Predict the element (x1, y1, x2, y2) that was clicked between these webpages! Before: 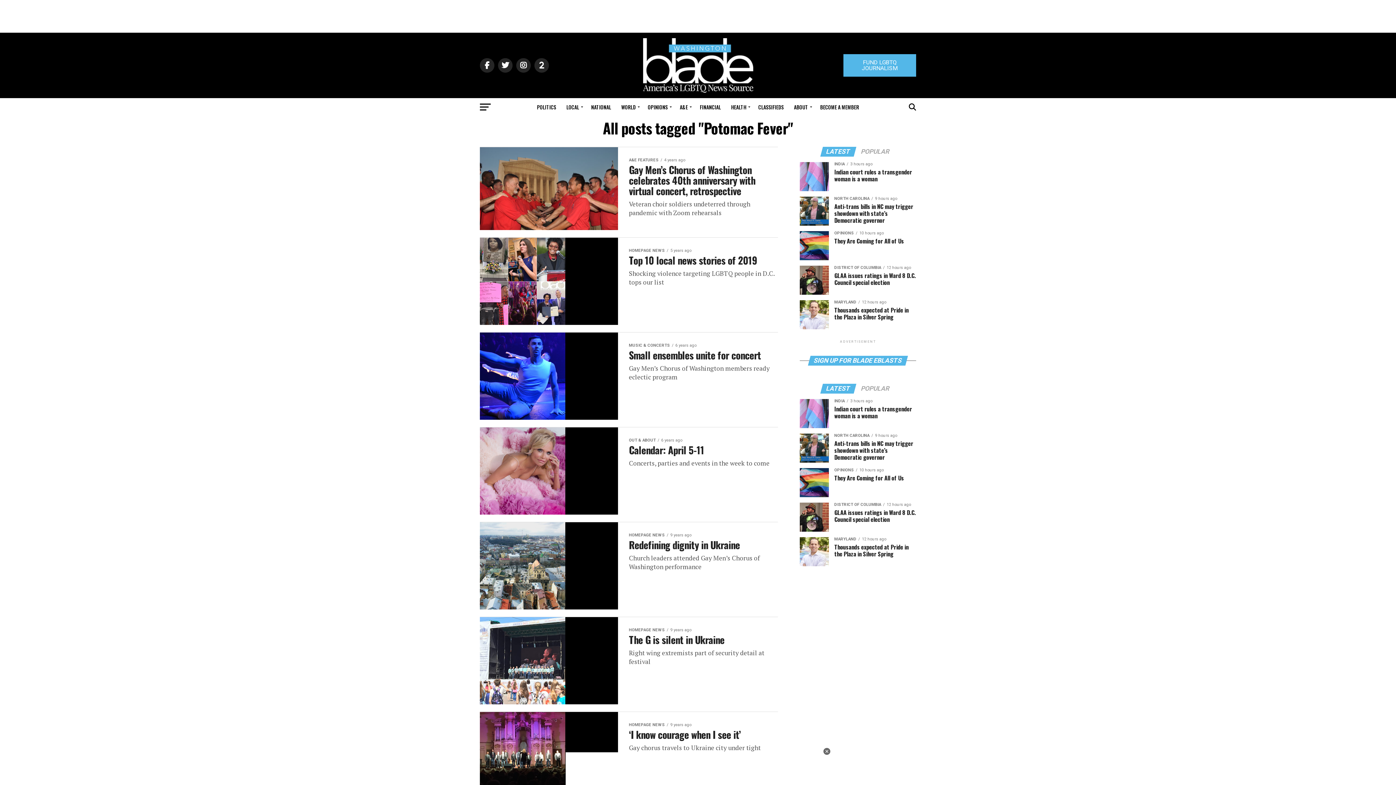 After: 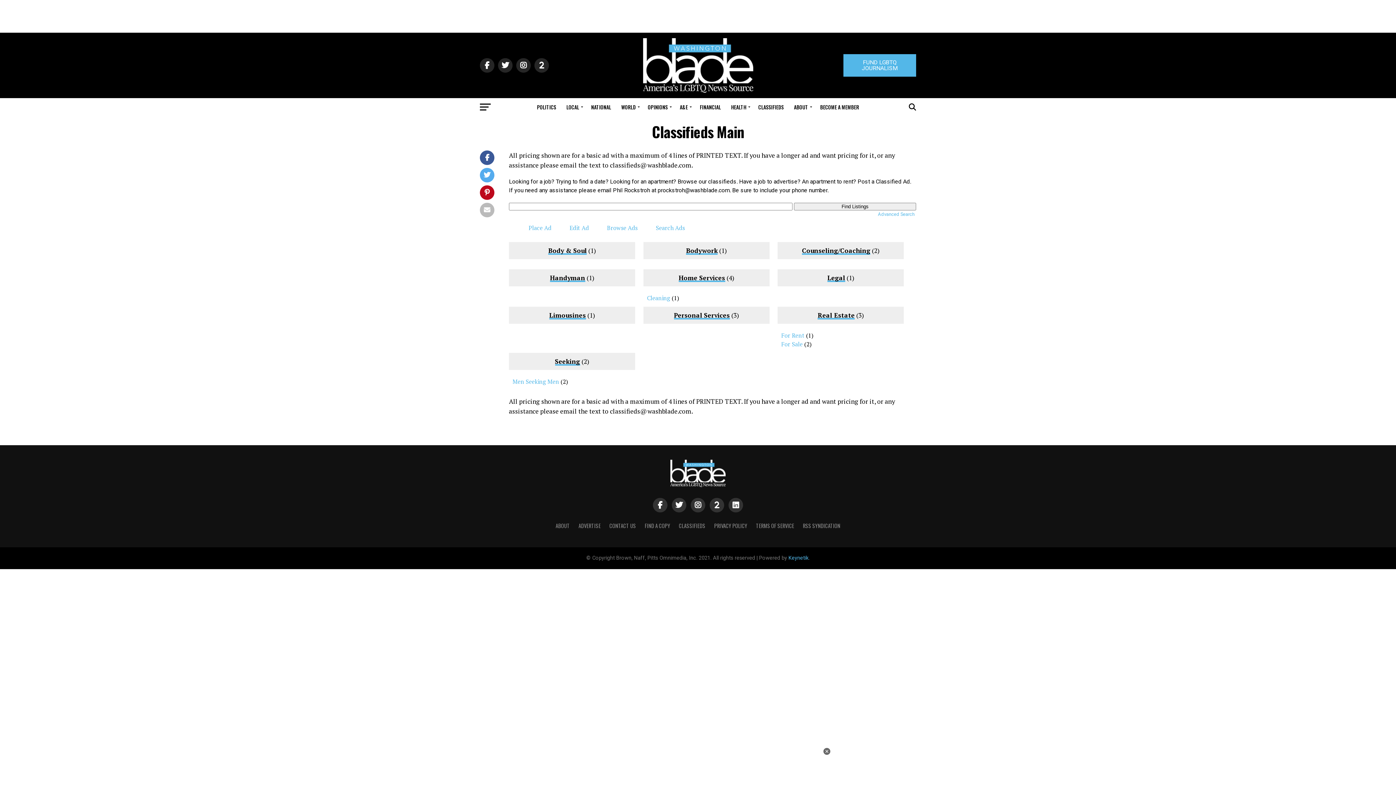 Action: label: CLASSIFIEDS bbox: (754, 98, 788, 116)